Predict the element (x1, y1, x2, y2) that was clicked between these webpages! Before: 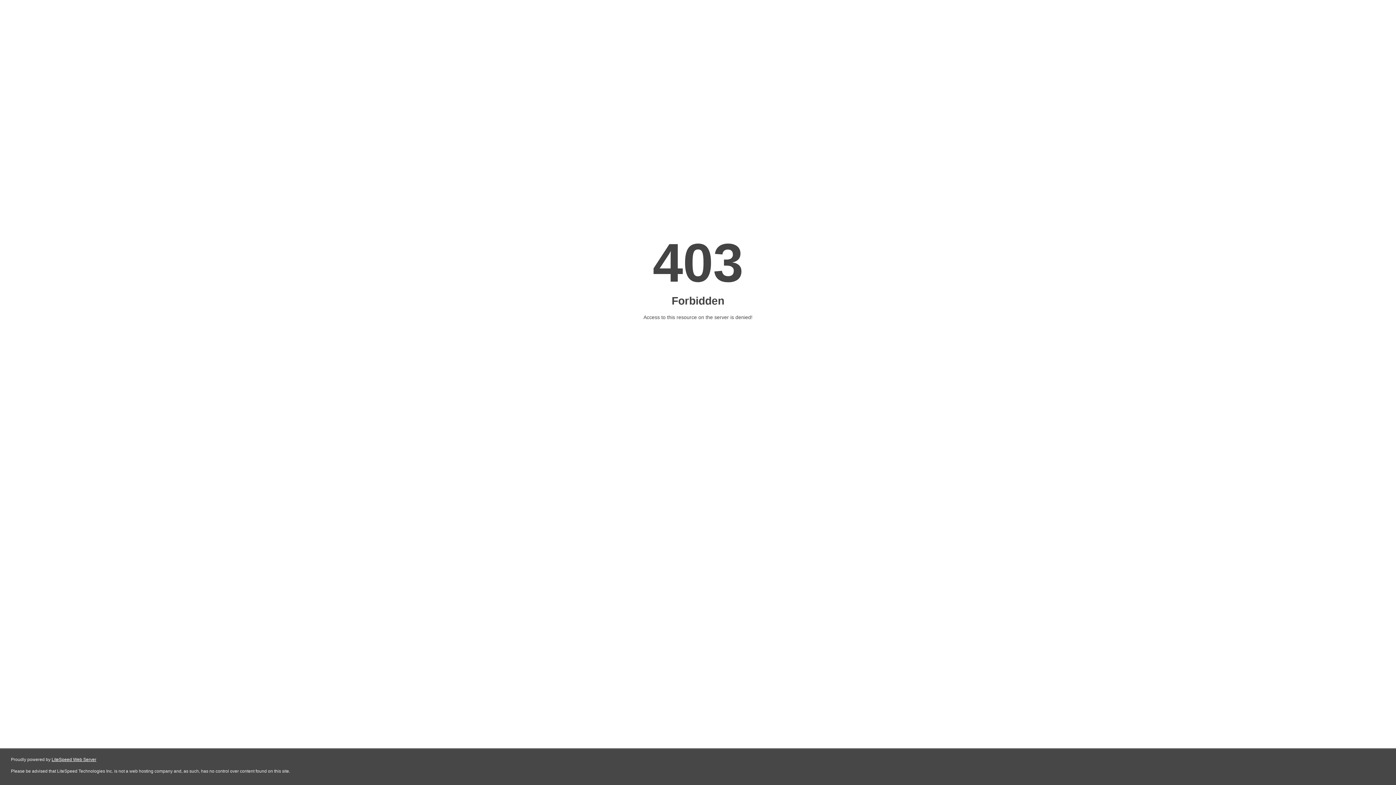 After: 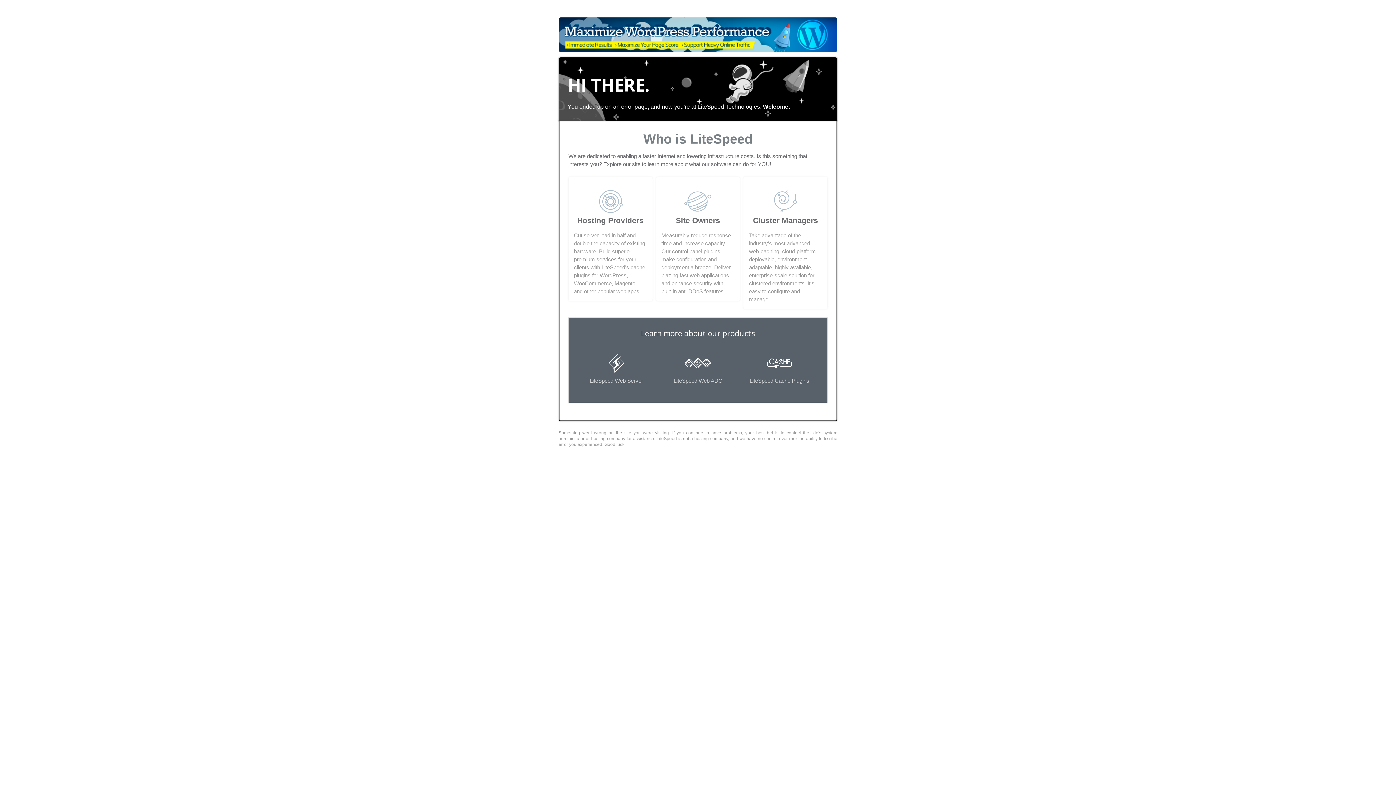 Action: bbox: (51, 757, 96, 762) label: LiteSpeed Web Server